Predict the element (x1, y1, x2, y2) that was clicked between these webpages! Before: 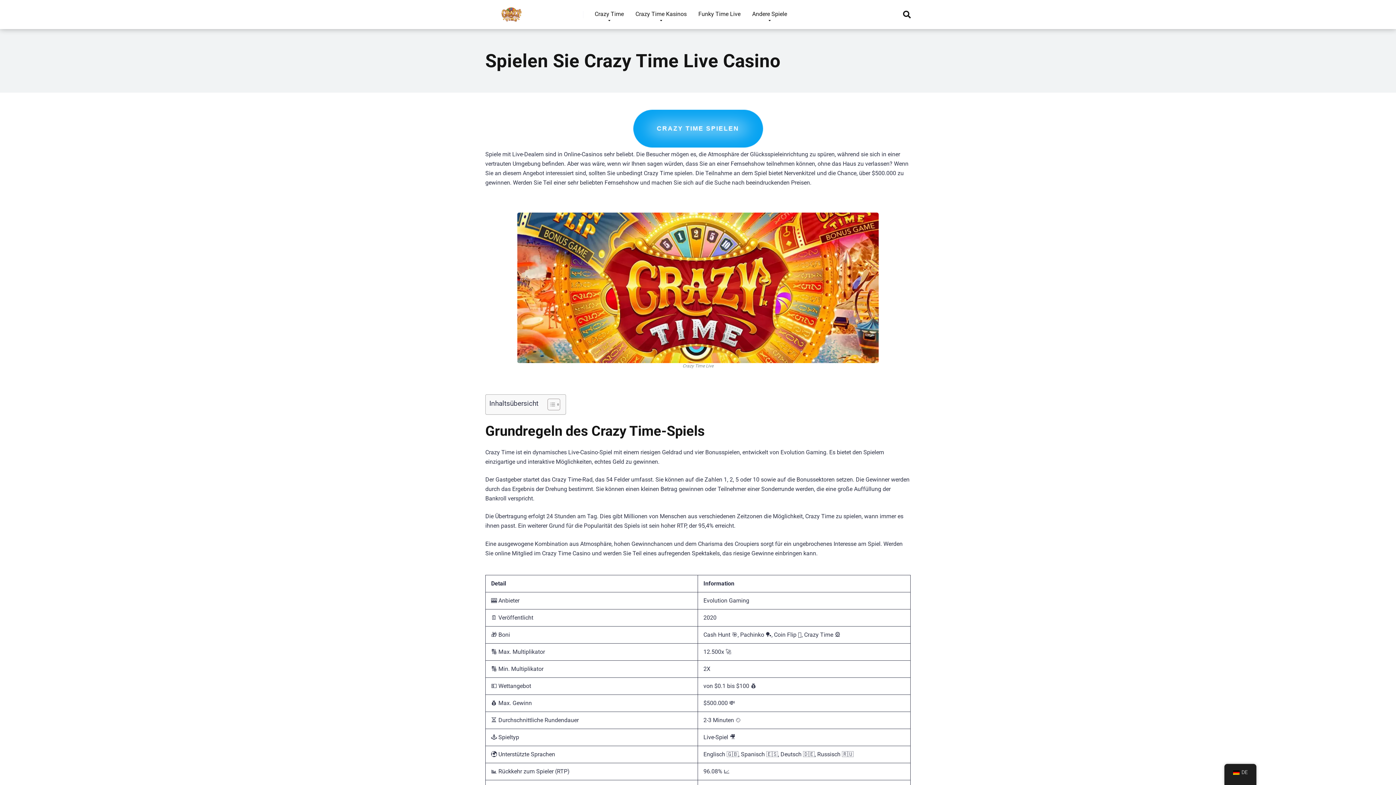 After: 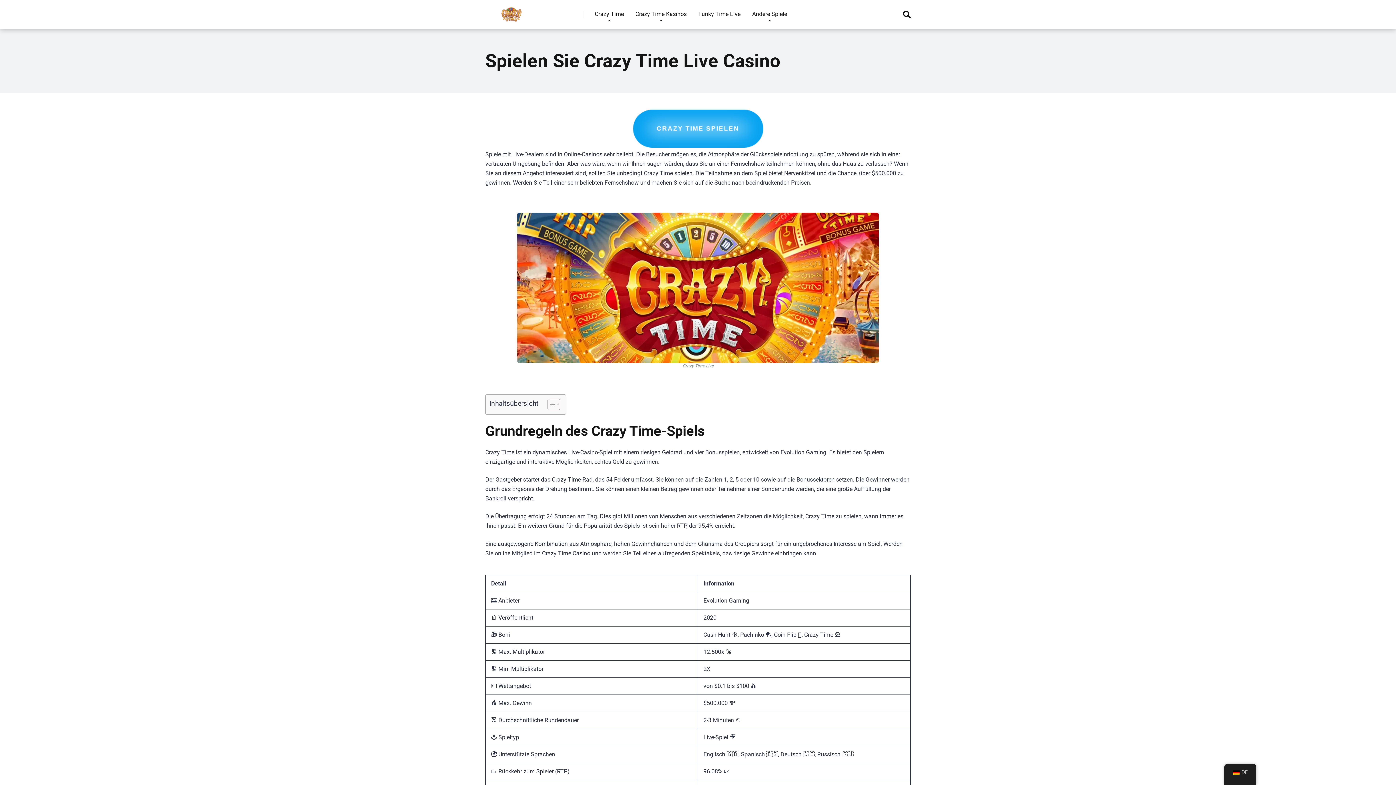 Action: label: Crazy Time bbox: (589, 0, 629, 29)